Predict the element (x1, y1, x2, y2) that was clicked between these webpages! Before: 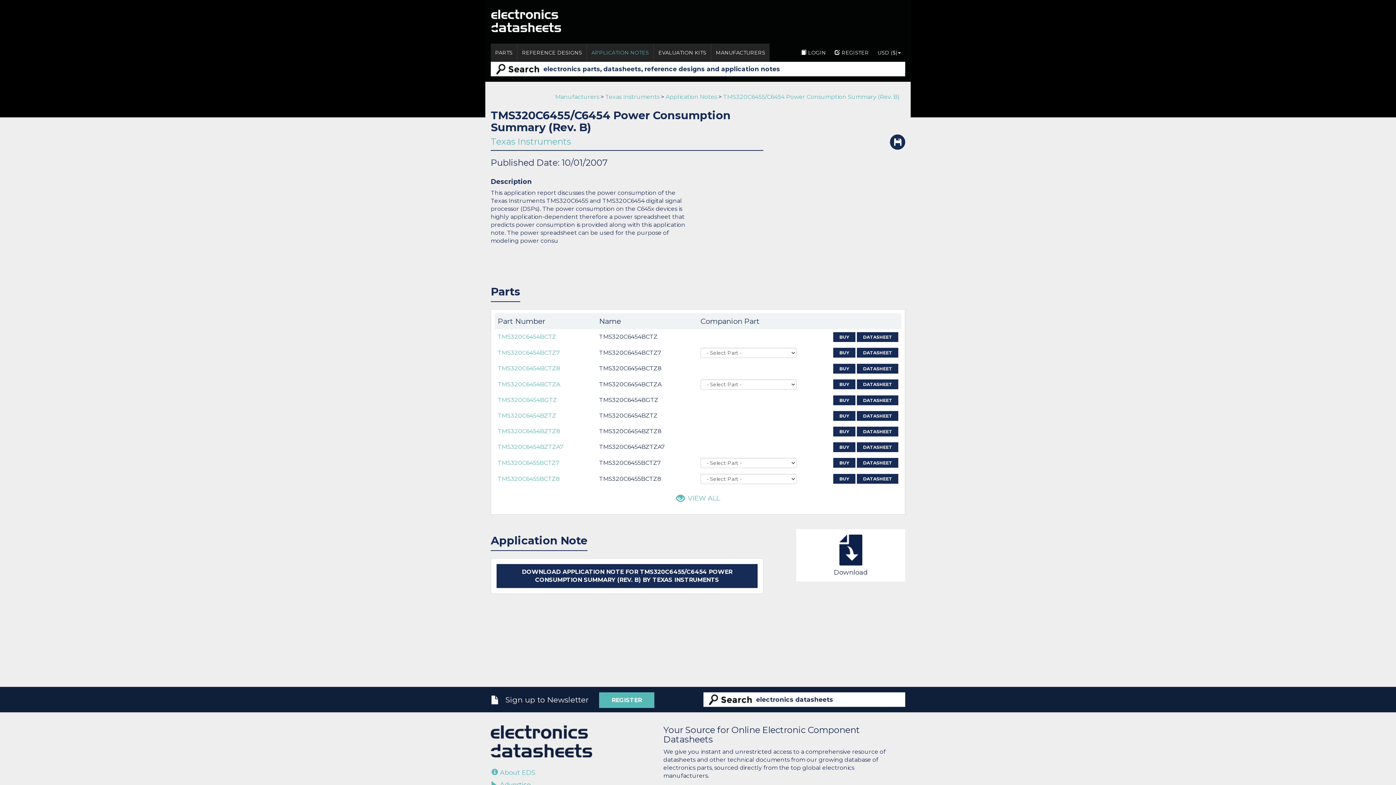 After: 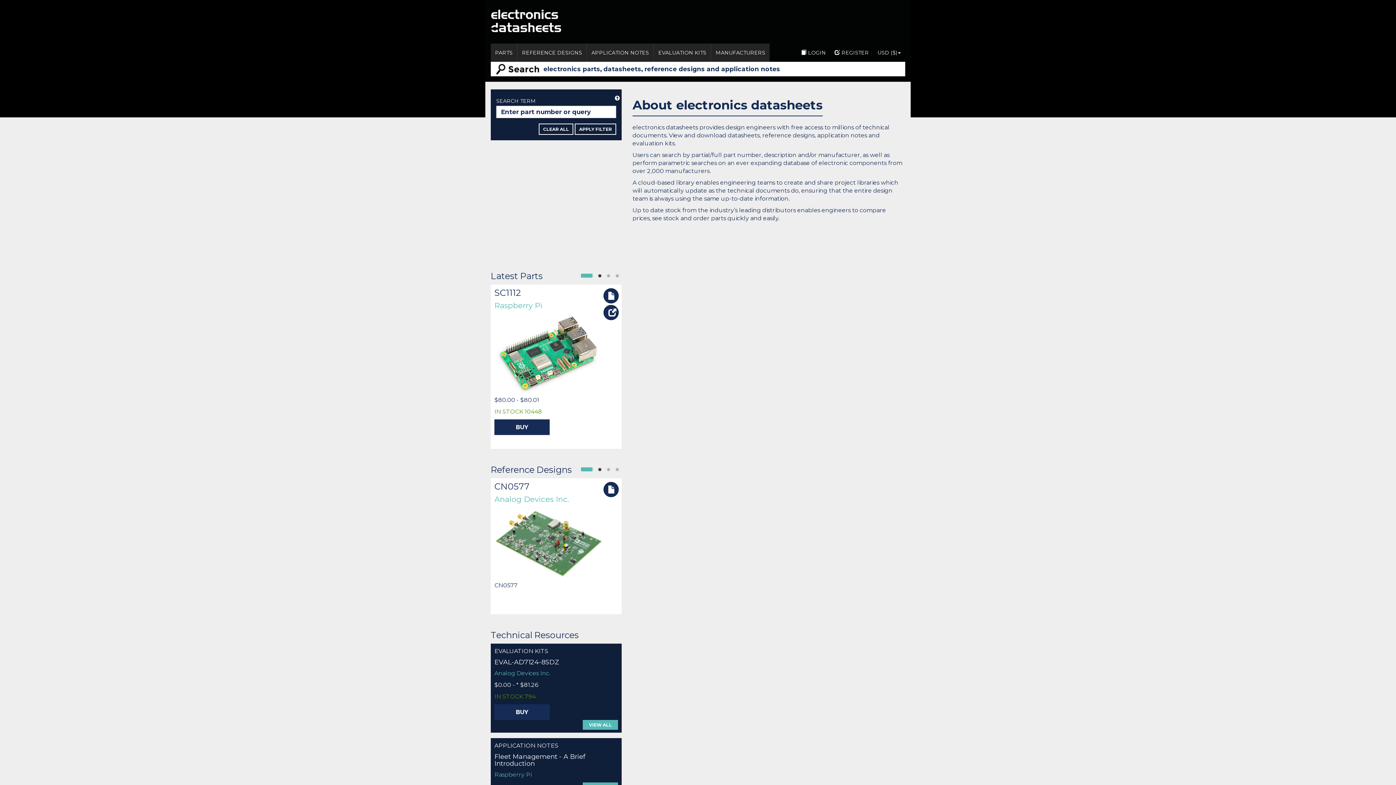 Action: label:  About EDS bbox: (491, 769, 535, 777)